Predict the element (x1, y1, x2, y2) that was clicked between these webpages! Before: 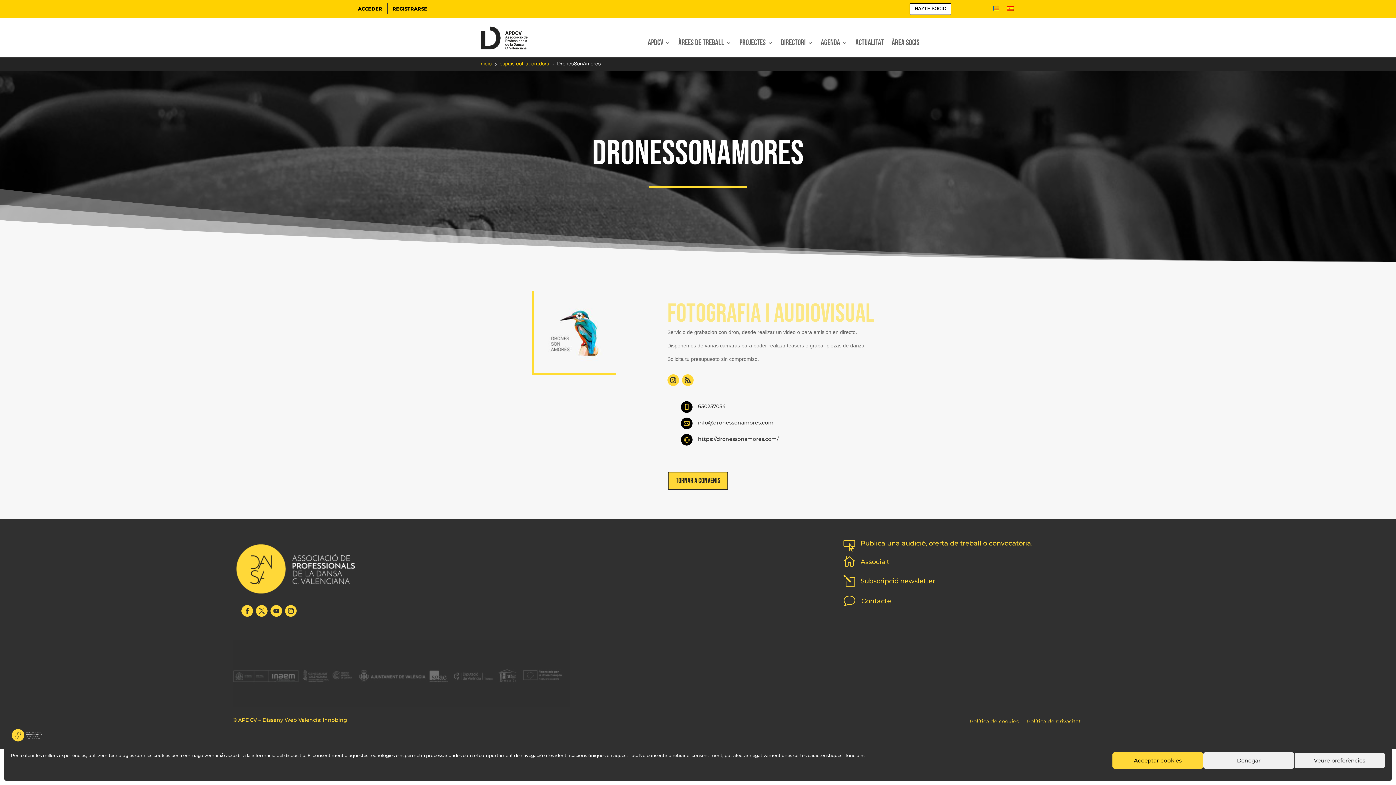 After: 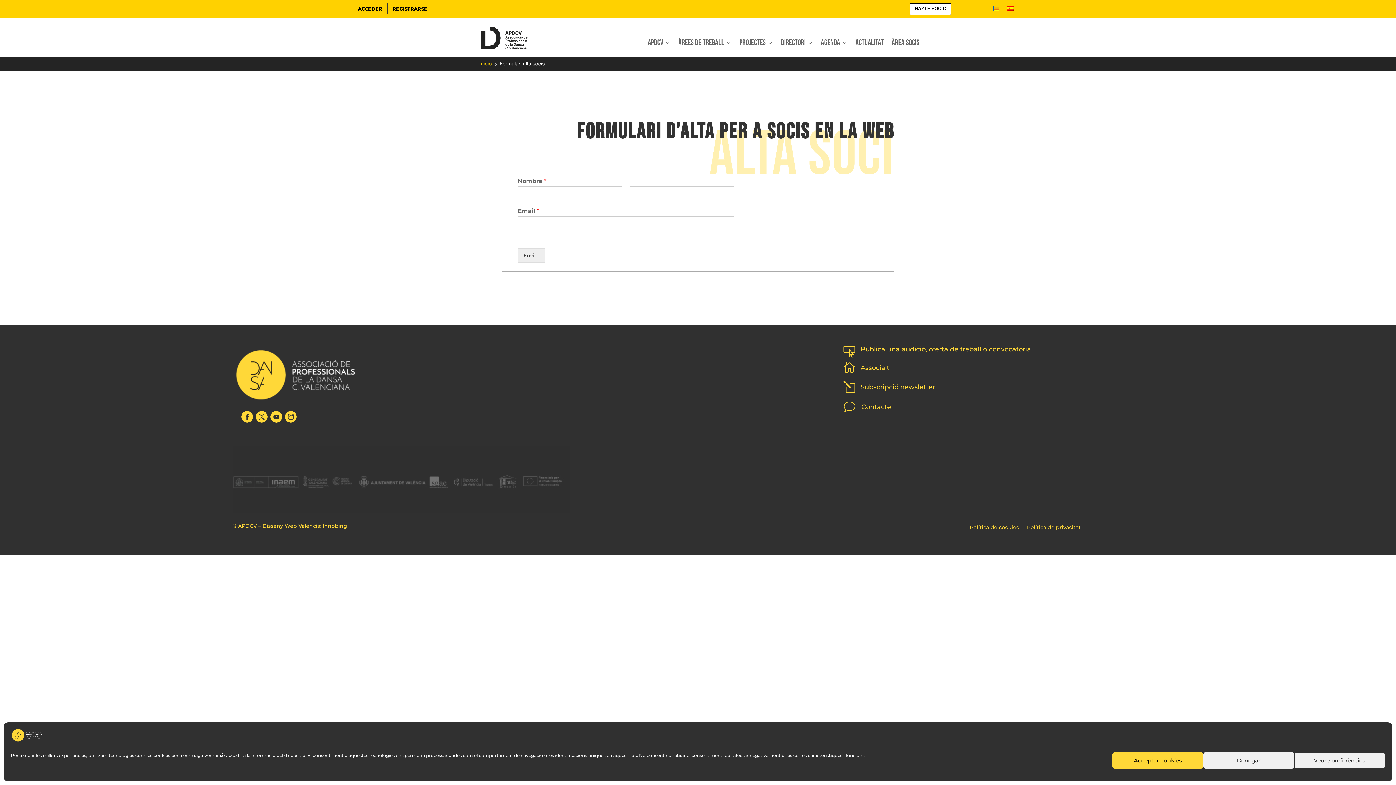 Action: label: REGISTRARSE bbox: (387, 3, 432, 14)